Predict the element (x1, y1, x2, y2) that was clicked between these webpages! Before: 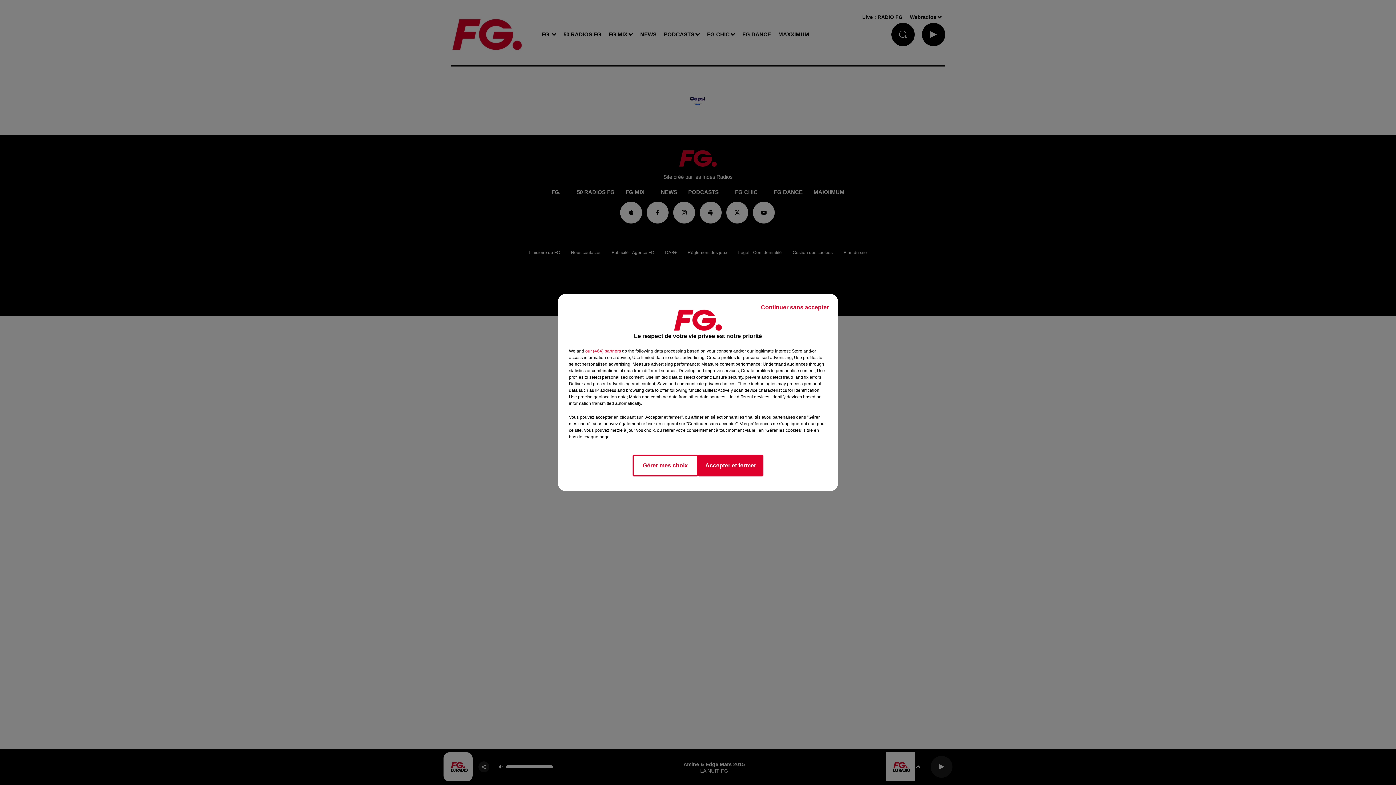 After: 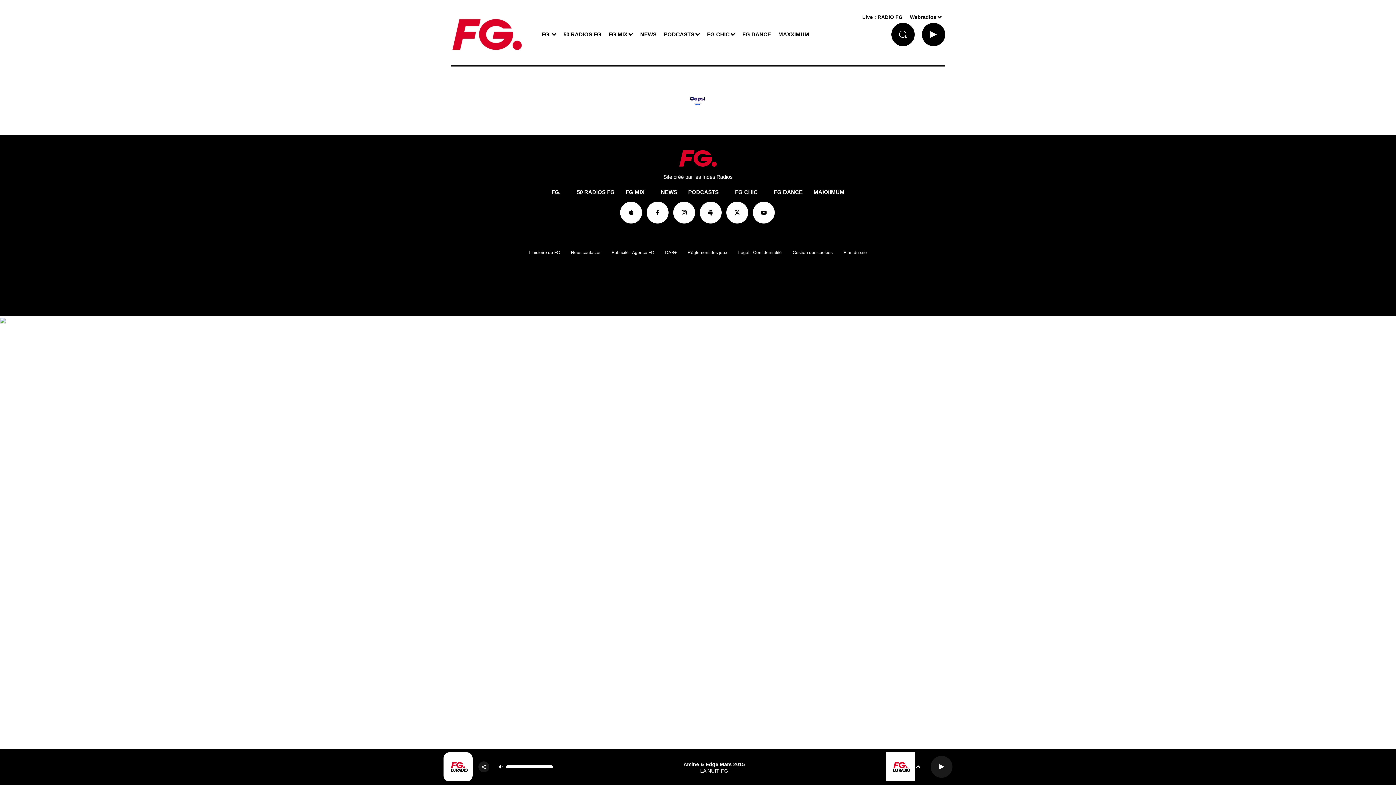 Action: bbox: (698, 454, 763, 476) label: Accepter et fermer